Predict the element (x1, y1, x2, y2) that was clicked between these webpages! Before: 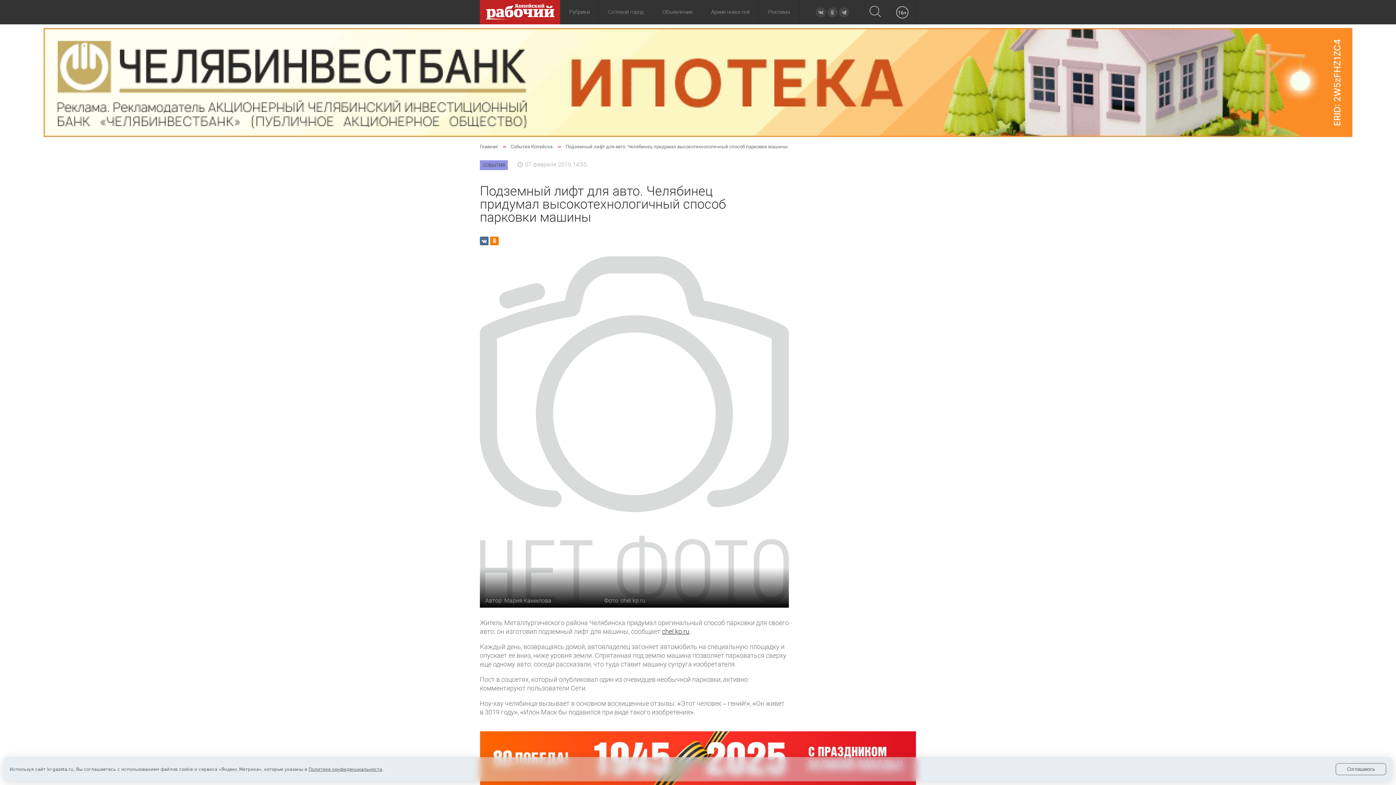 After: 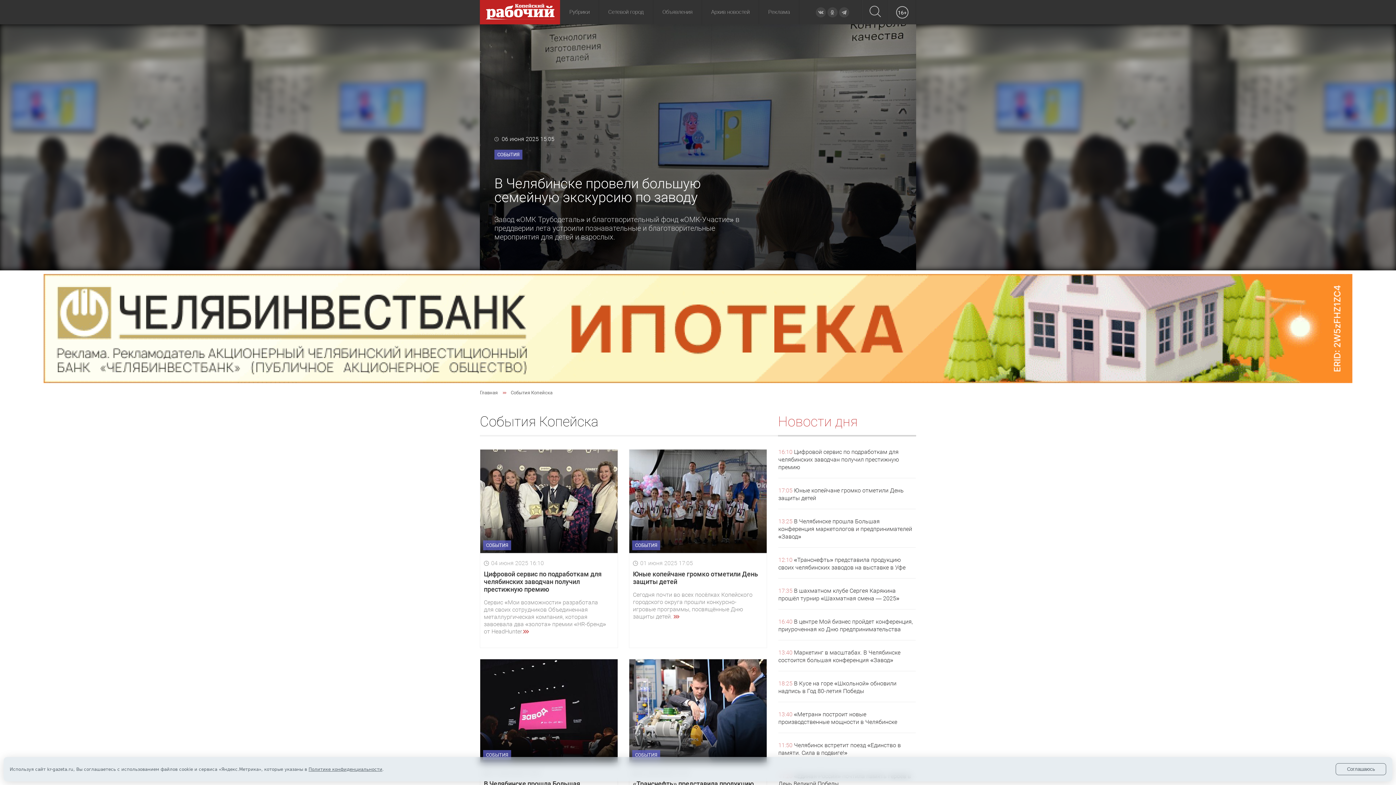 Action: label: СОБЫТИЯ bbox: (480, 160, 508, 170)